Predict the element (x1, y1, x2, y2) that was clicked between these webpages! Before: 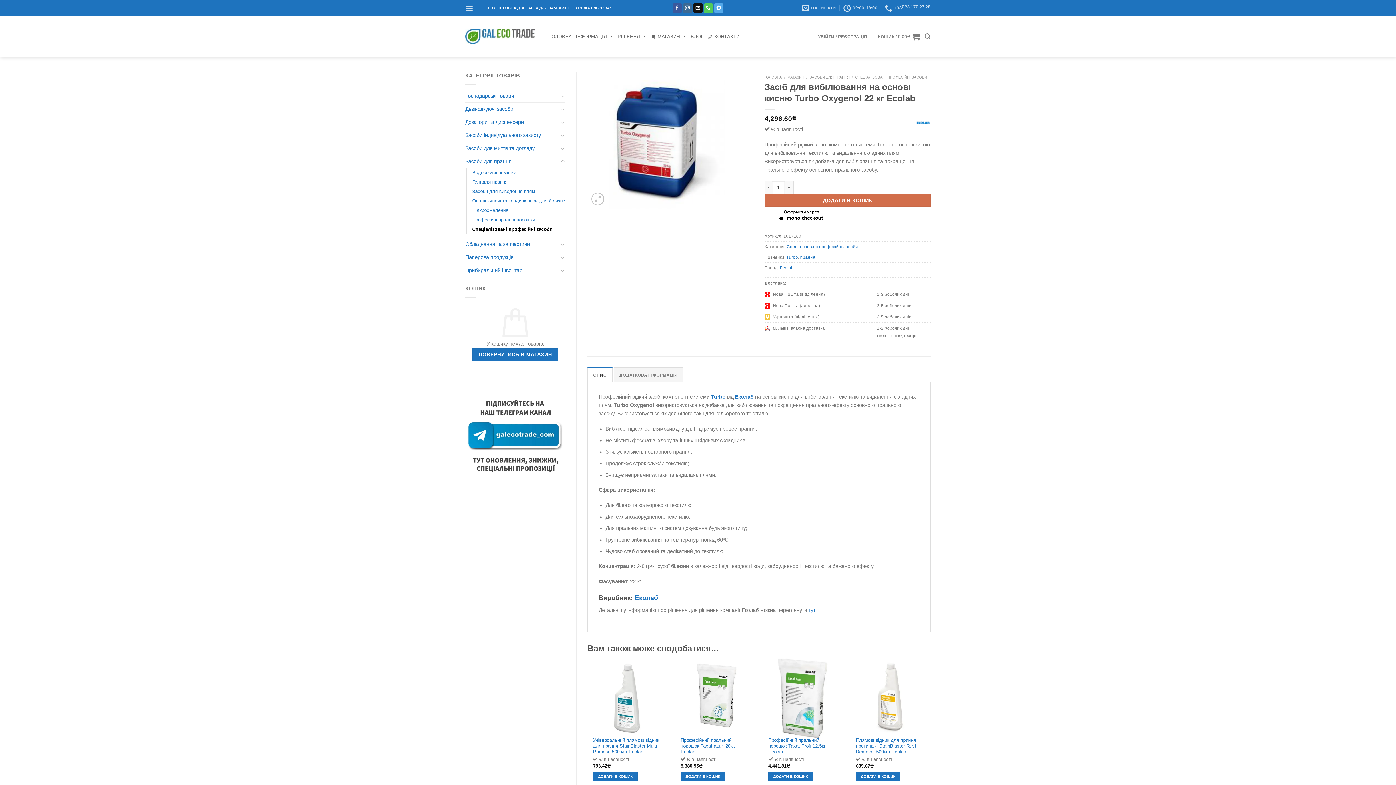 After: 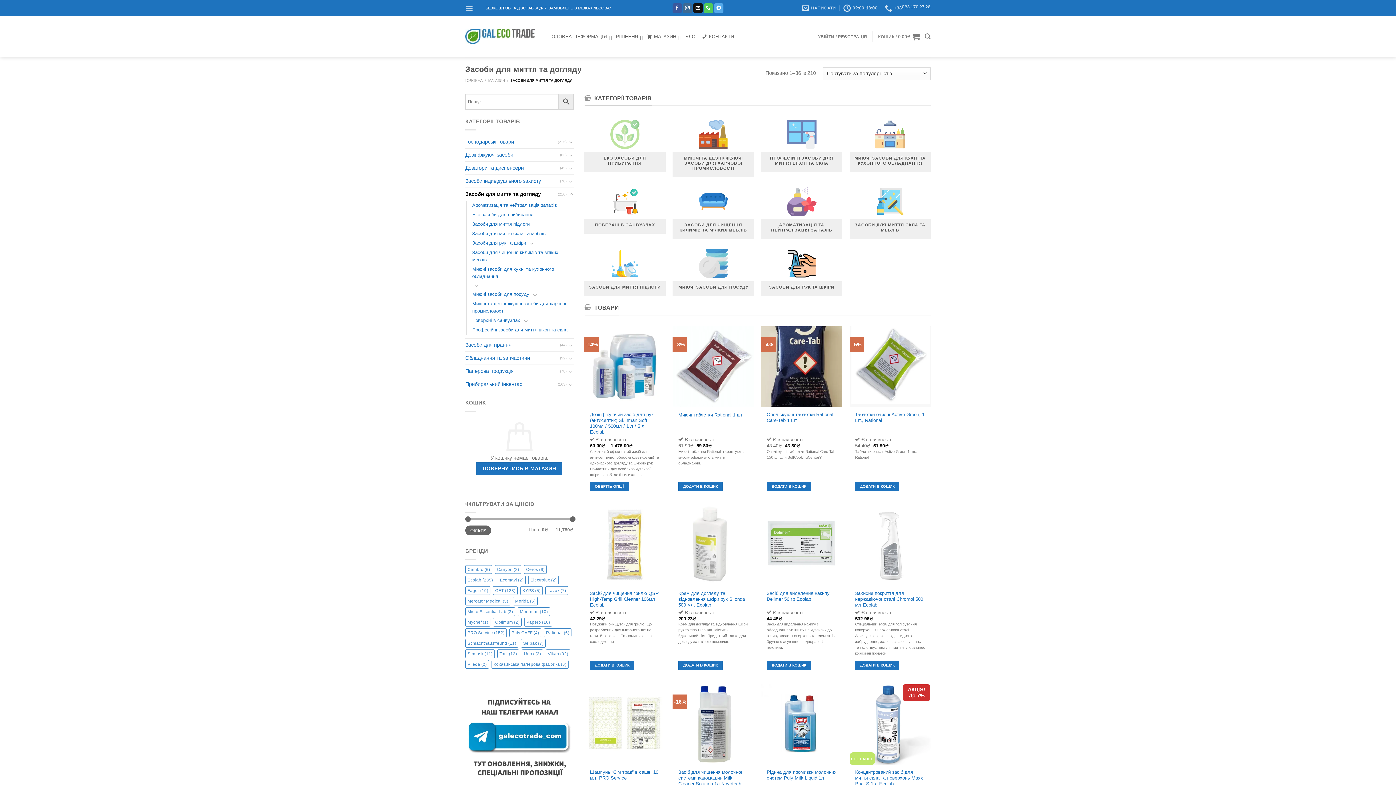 Action: label: Засоби для миття та догляду bbox: (465, 142, 558, 154)